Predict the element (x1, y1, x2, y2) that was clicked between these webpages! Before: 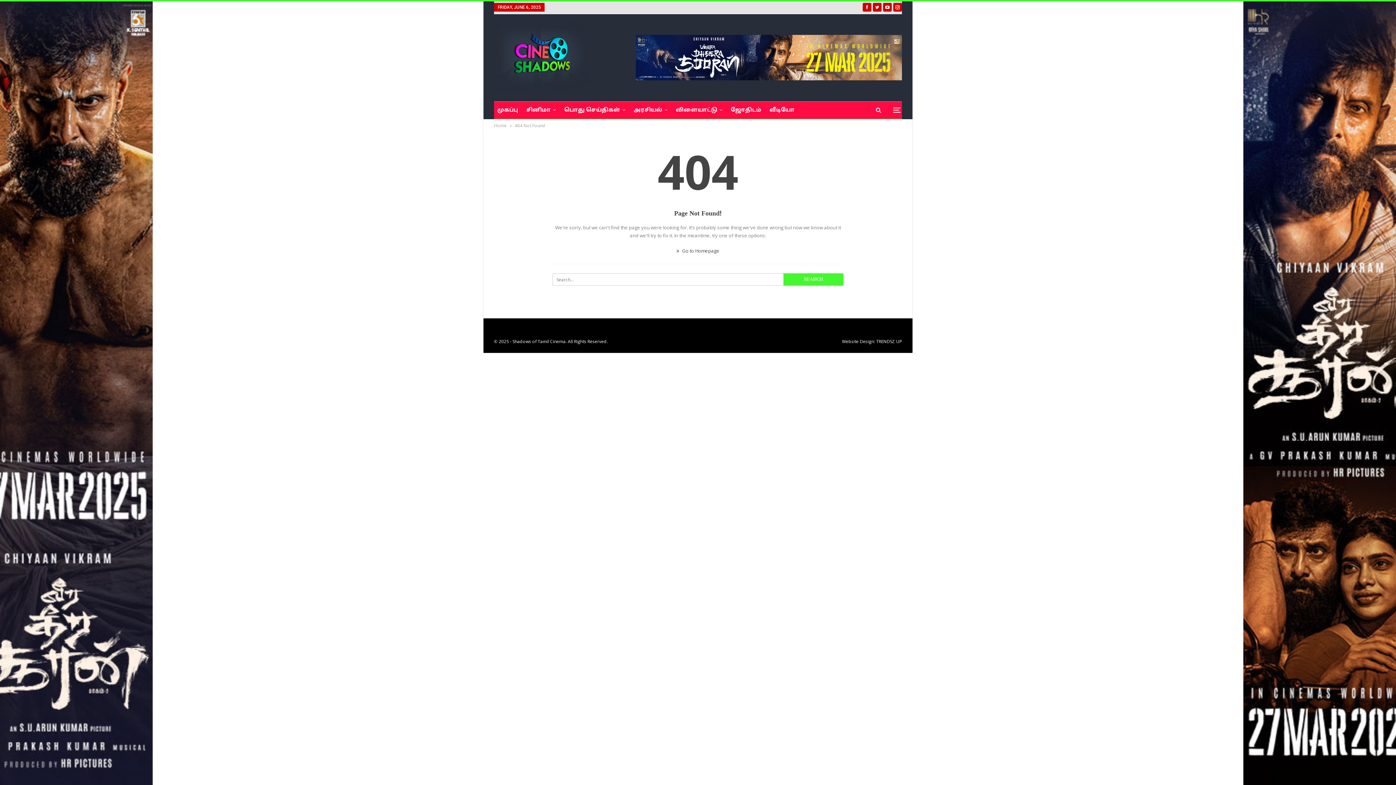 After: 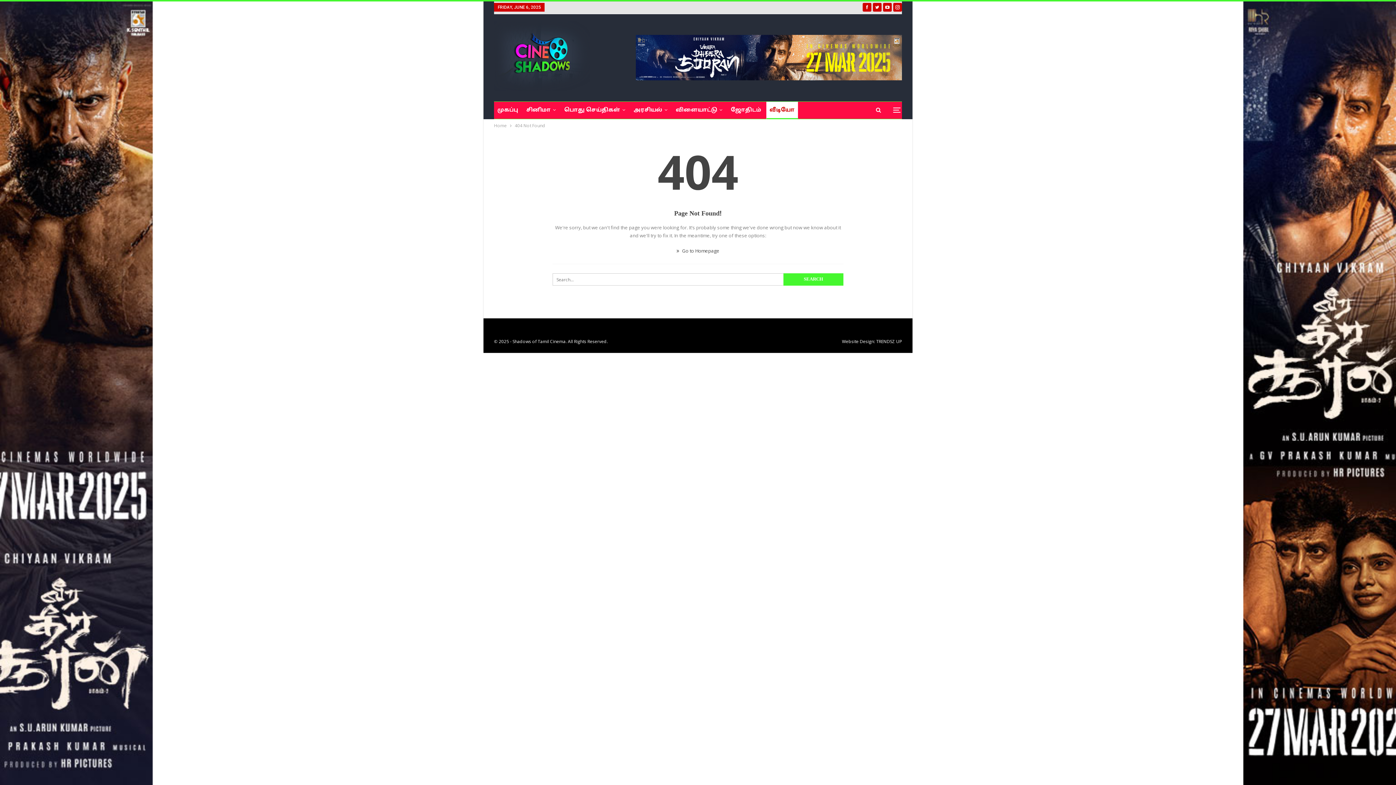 Action: bbox: (766, 101, 798, 119) label: வீடியோ